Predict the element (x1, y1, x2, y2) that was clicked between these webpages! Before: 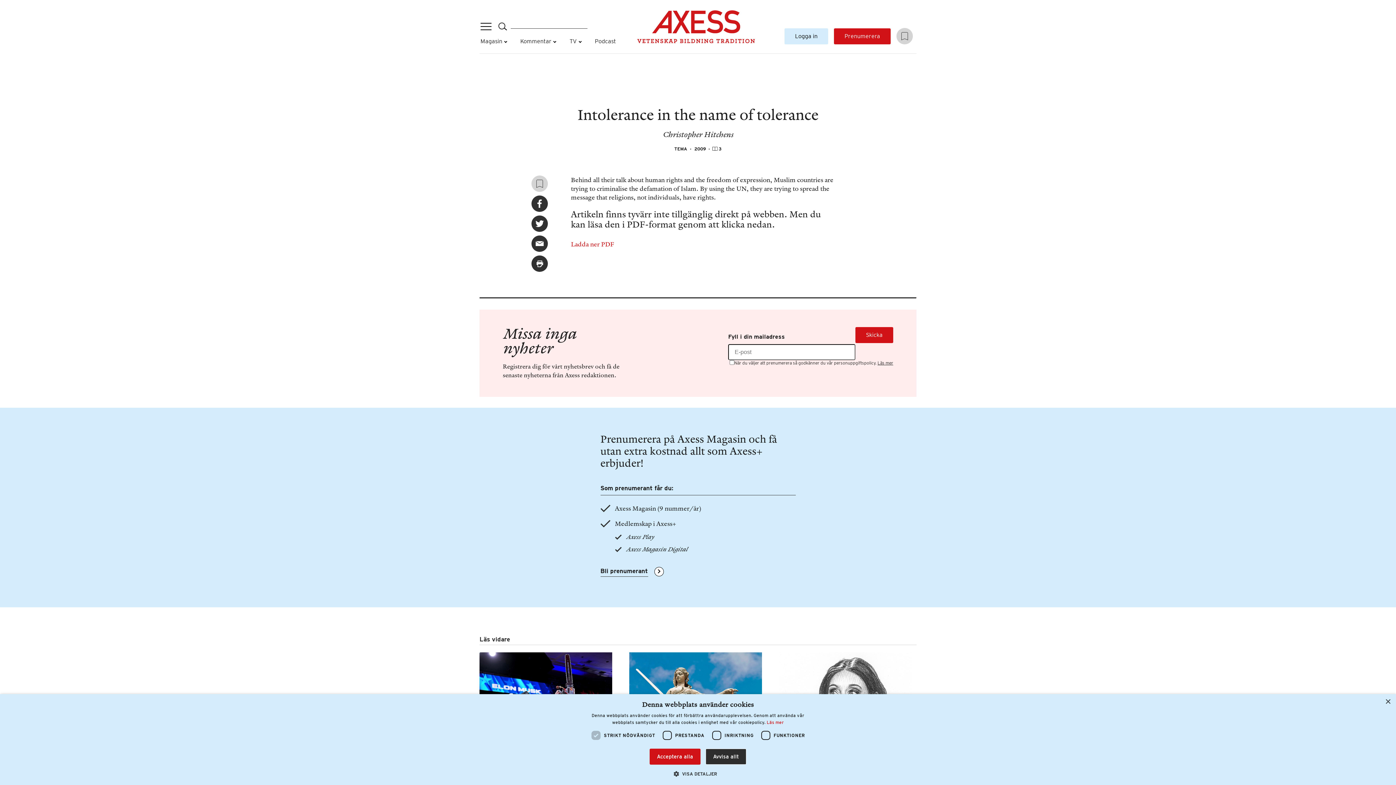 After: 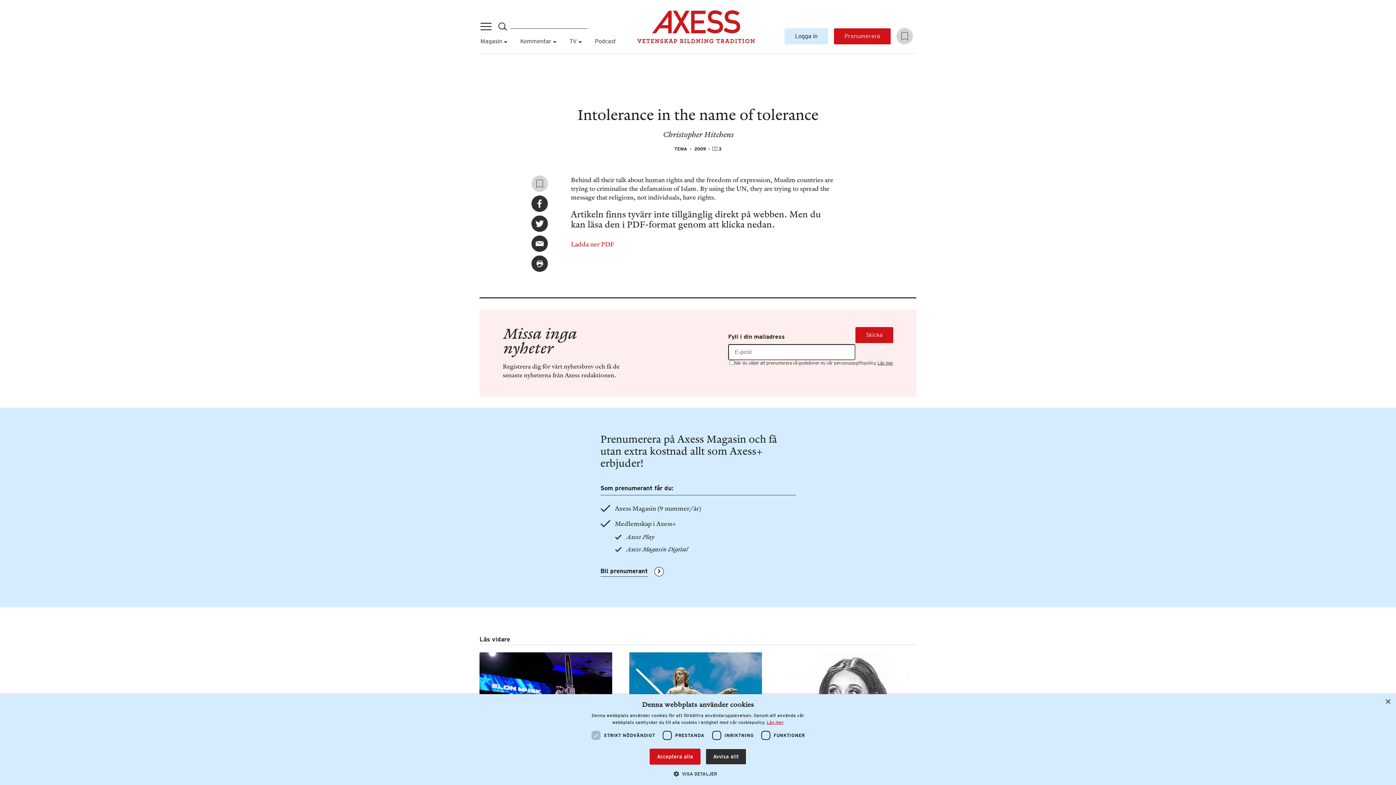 Action: bbox: (766, 720, 784, 725) label: Läs mer, opens a new window